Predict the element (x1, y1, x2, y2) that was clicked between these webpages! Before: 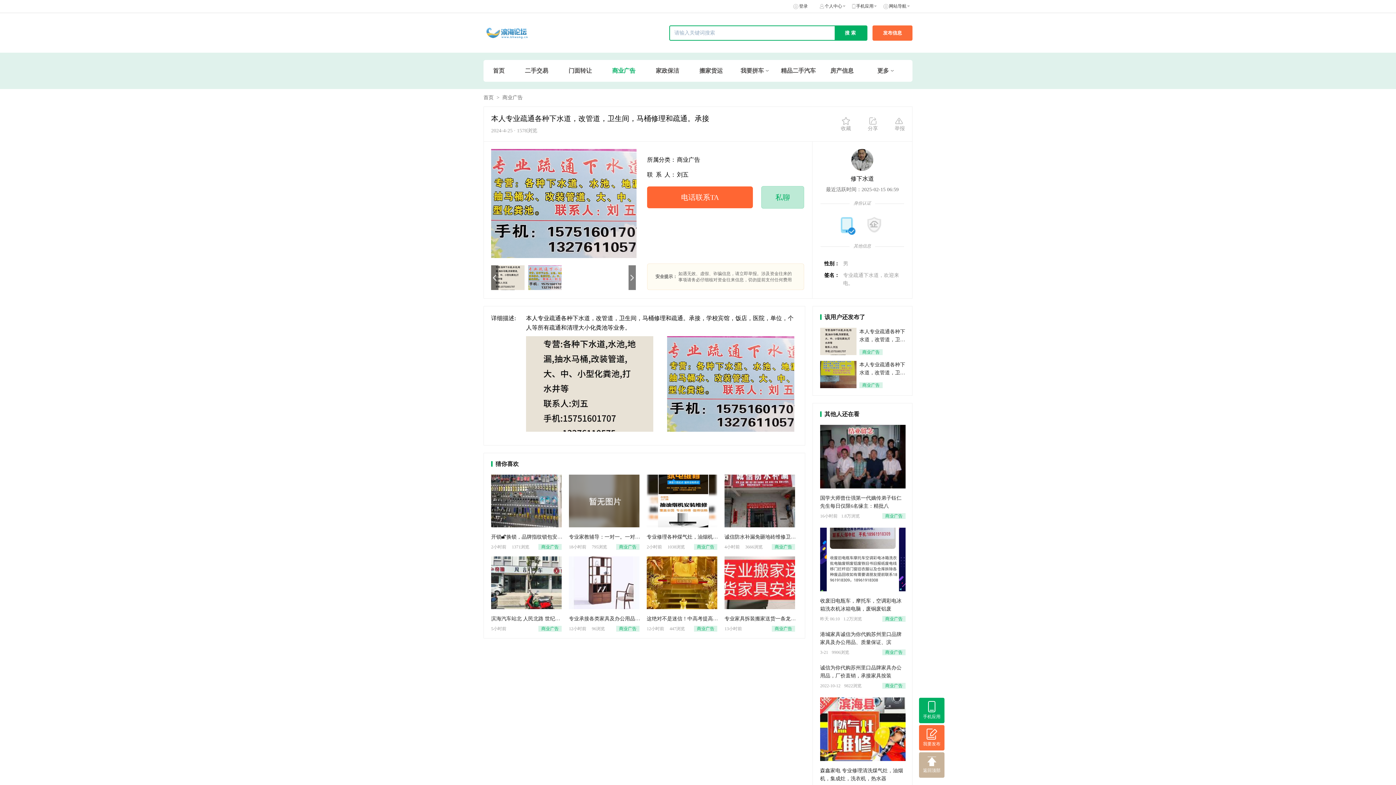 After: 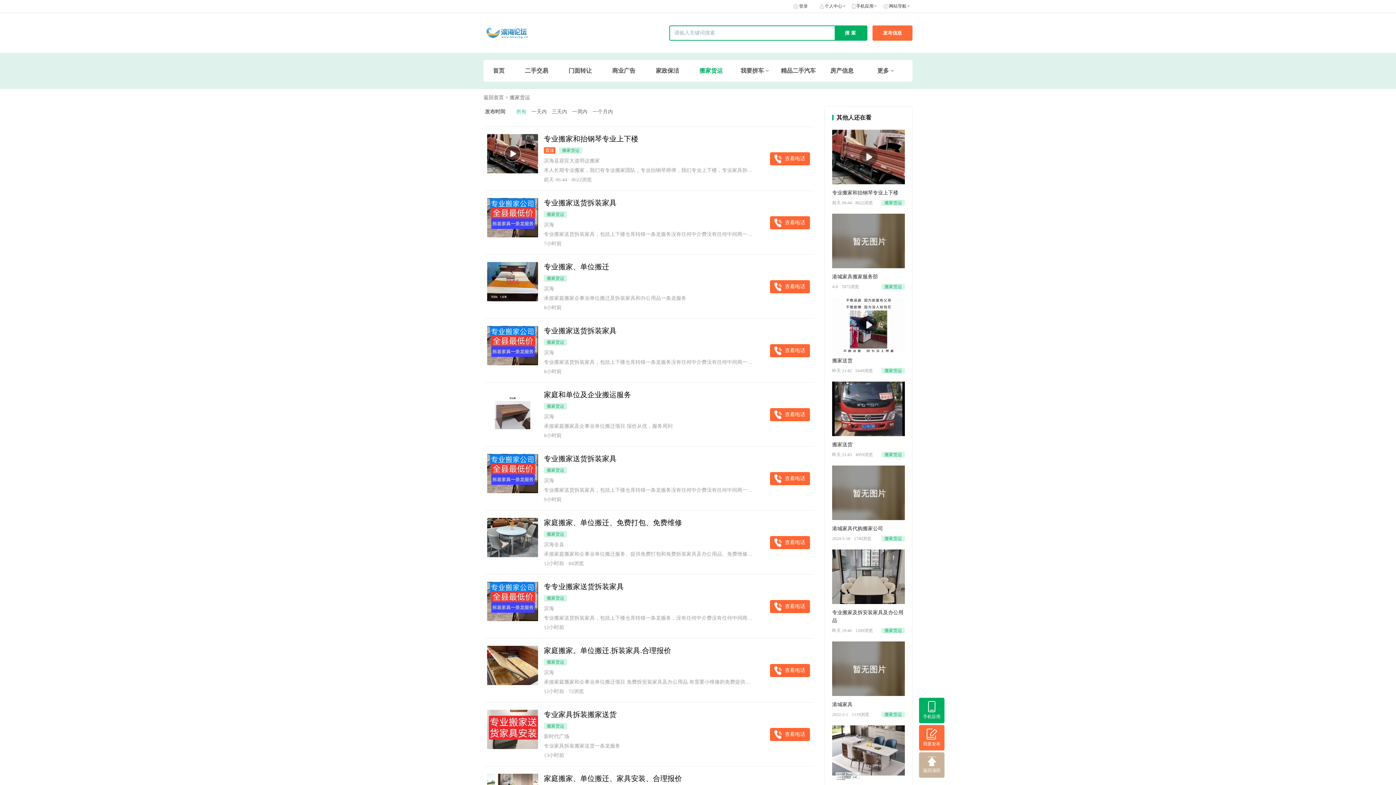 Action: bbox: (699, 67, 722, 74) label: 搬家货运